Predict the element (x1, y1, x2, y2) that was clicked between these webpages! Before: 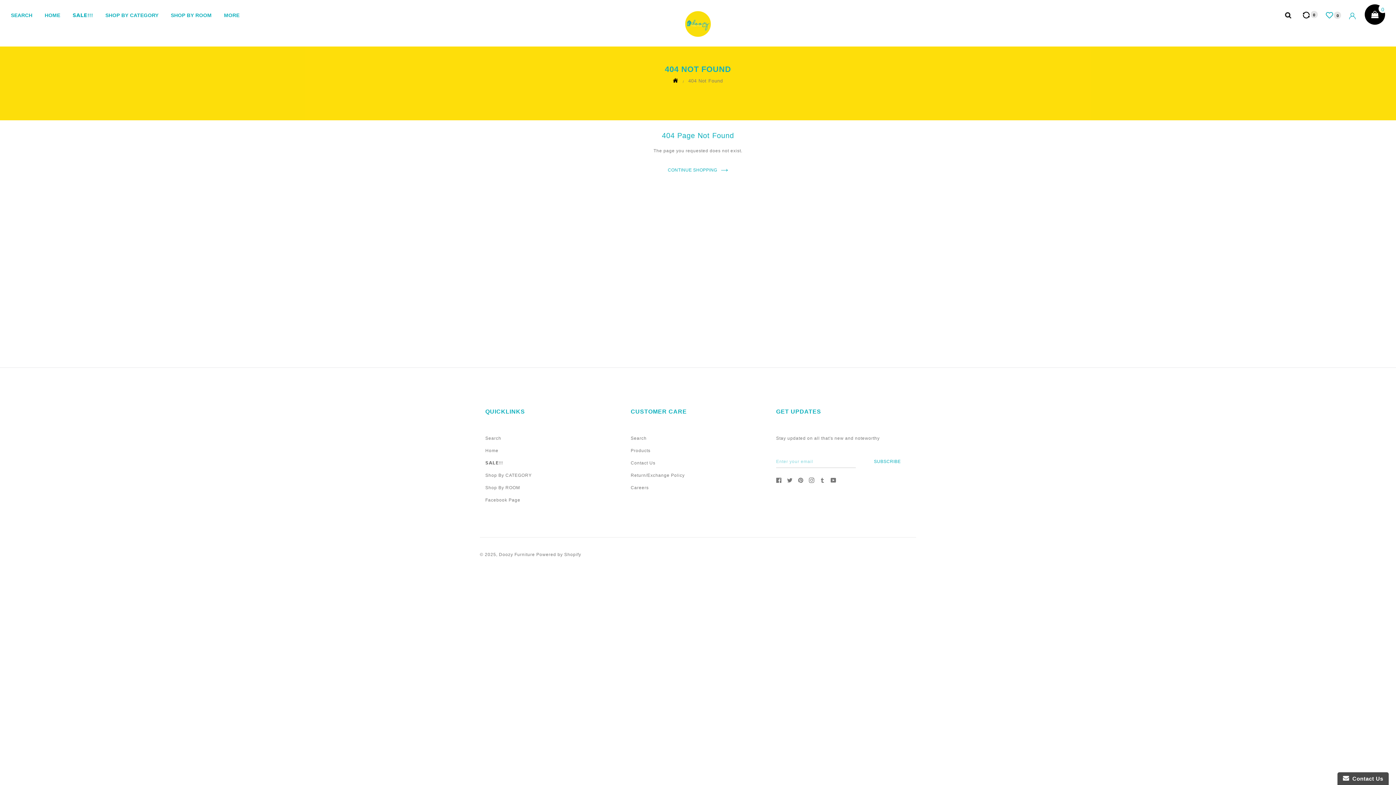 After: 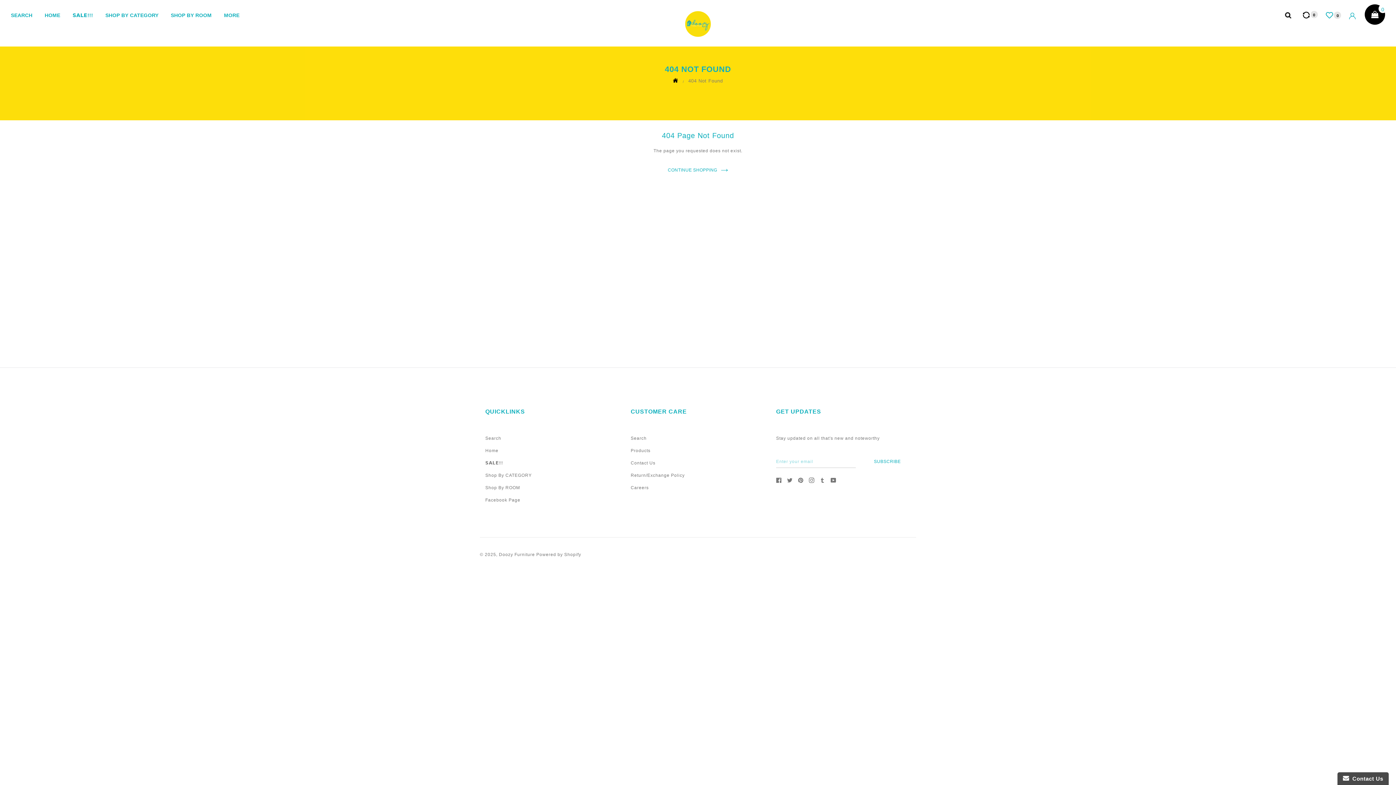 Action: bbox: (798, 477, 803, 483) label: Pinterest